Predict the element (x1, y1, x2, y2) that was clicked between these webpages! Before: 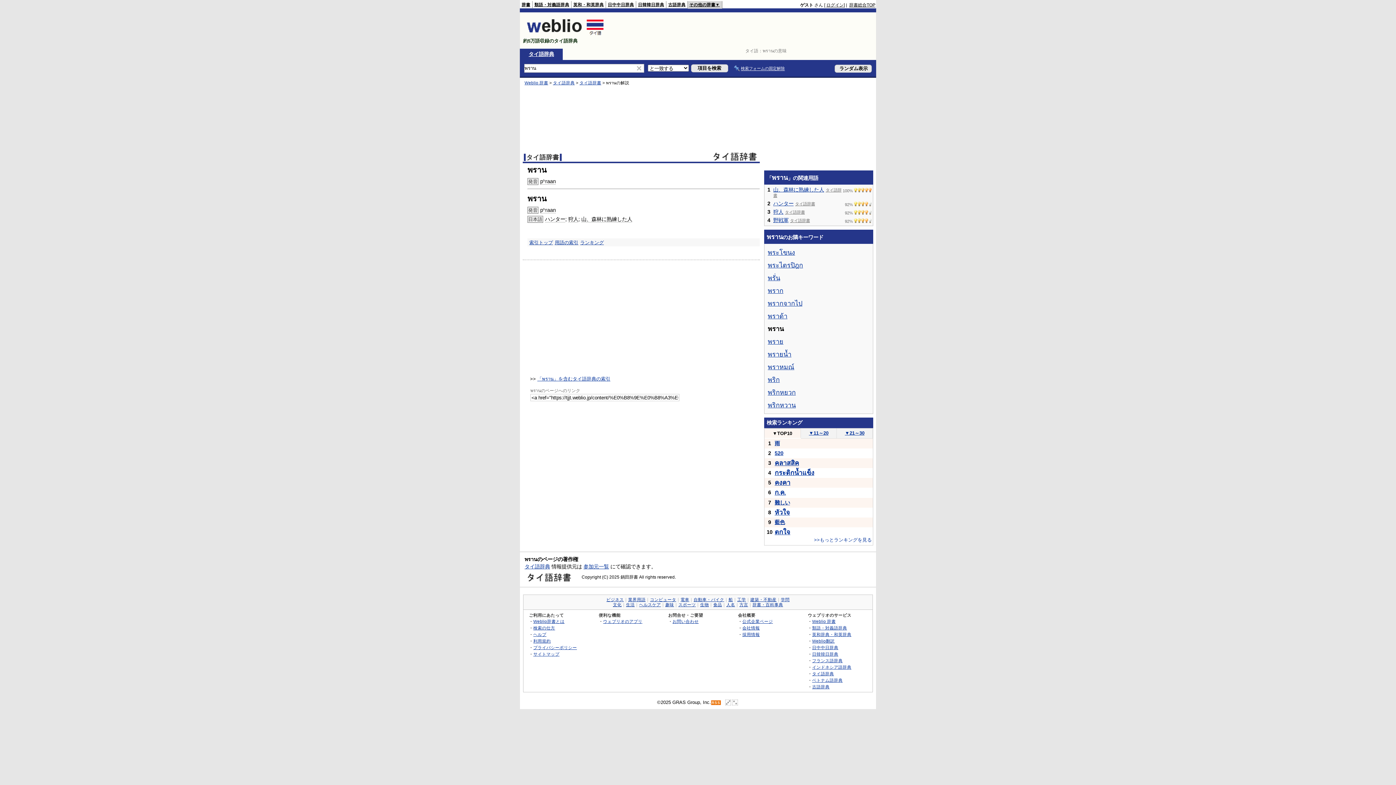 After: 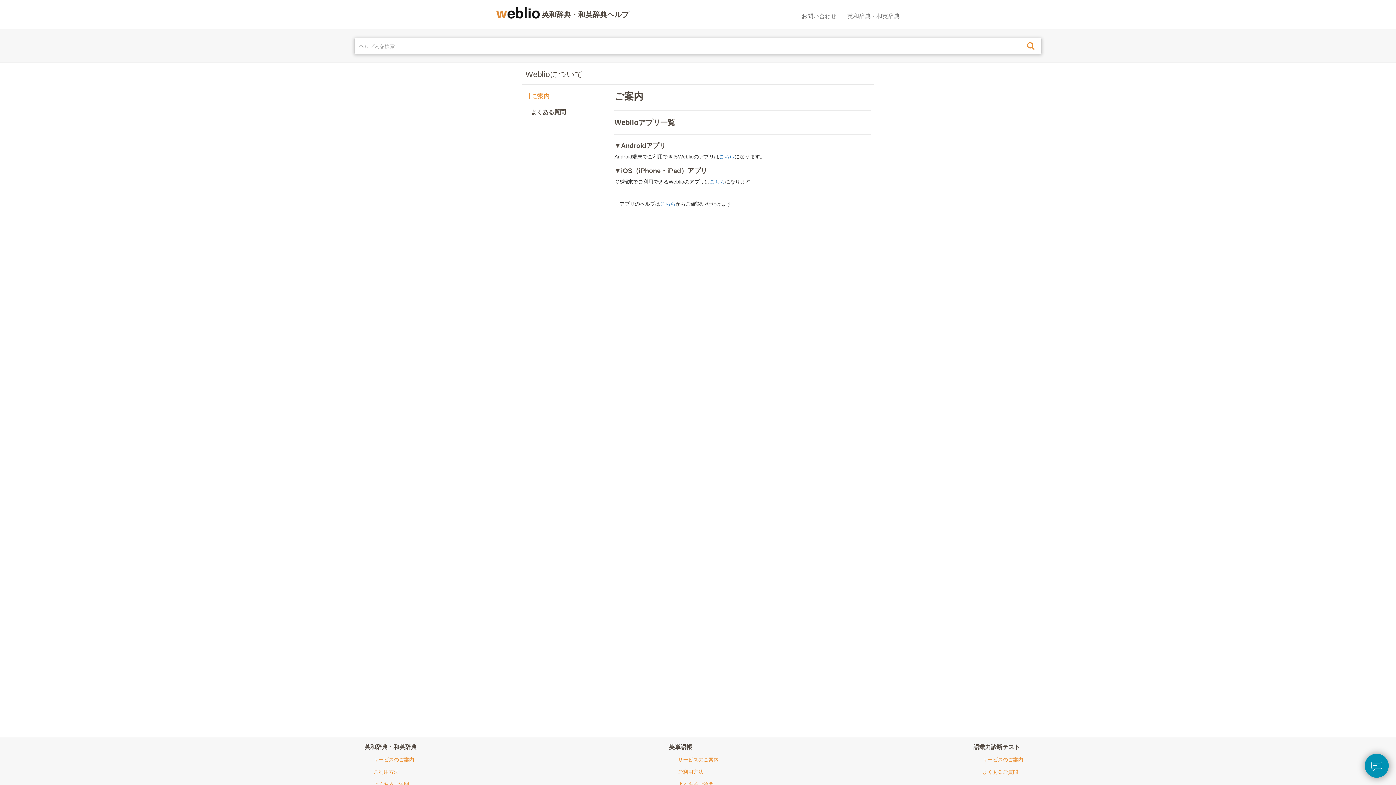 Action: bbox: (603, 619, 642, 624) label: ウェブリオのアプリ